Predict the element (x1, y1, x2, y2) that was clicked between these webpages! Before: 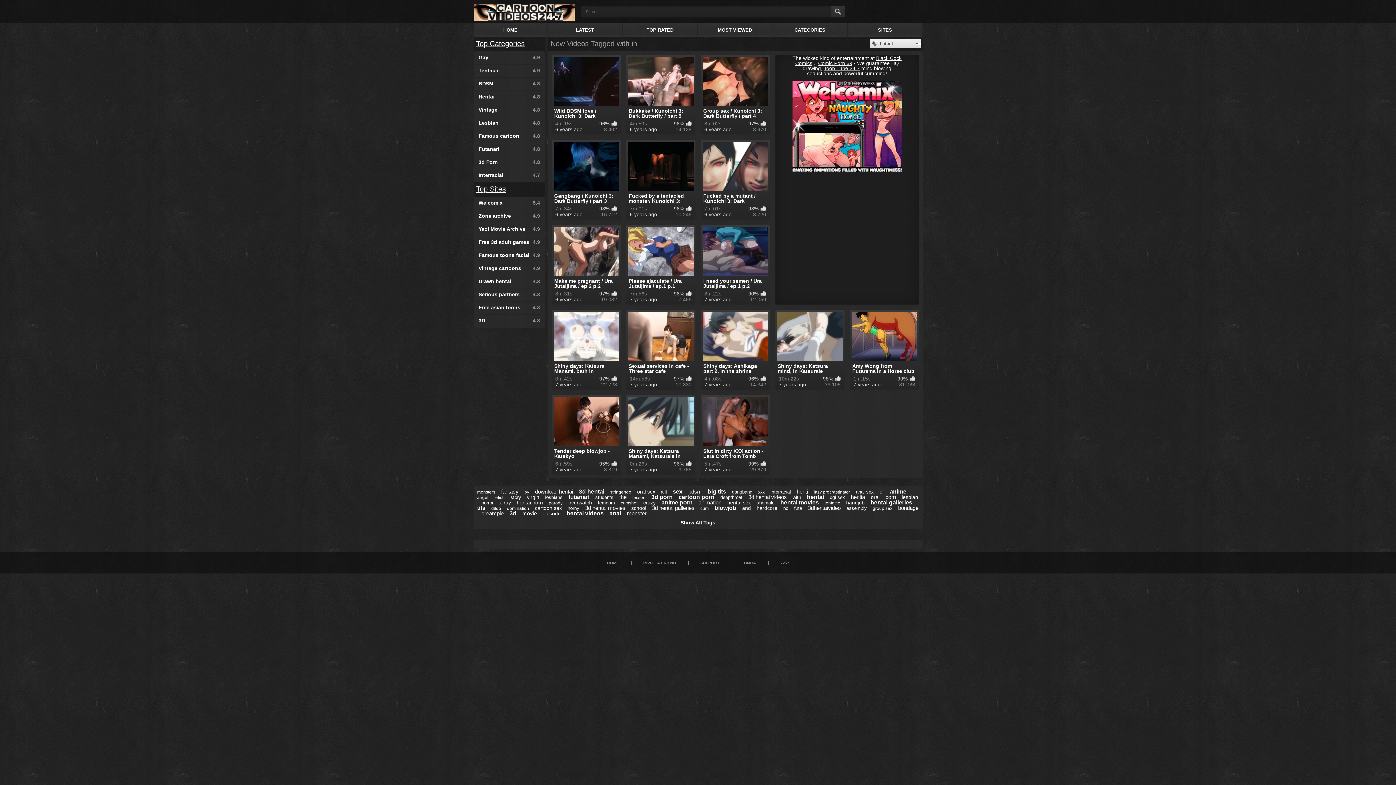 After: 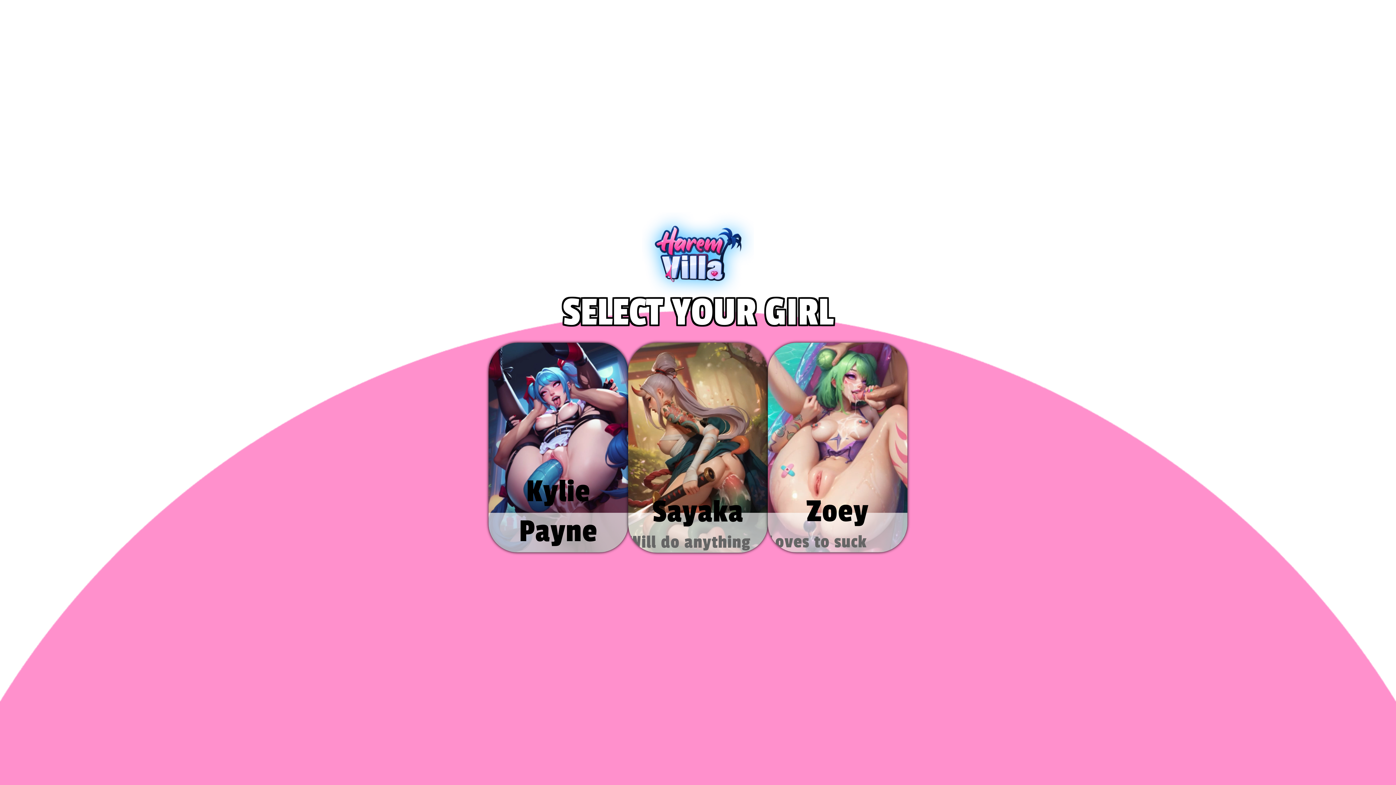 Action: bbox: (756, 505, 777, 511) label: hardcore